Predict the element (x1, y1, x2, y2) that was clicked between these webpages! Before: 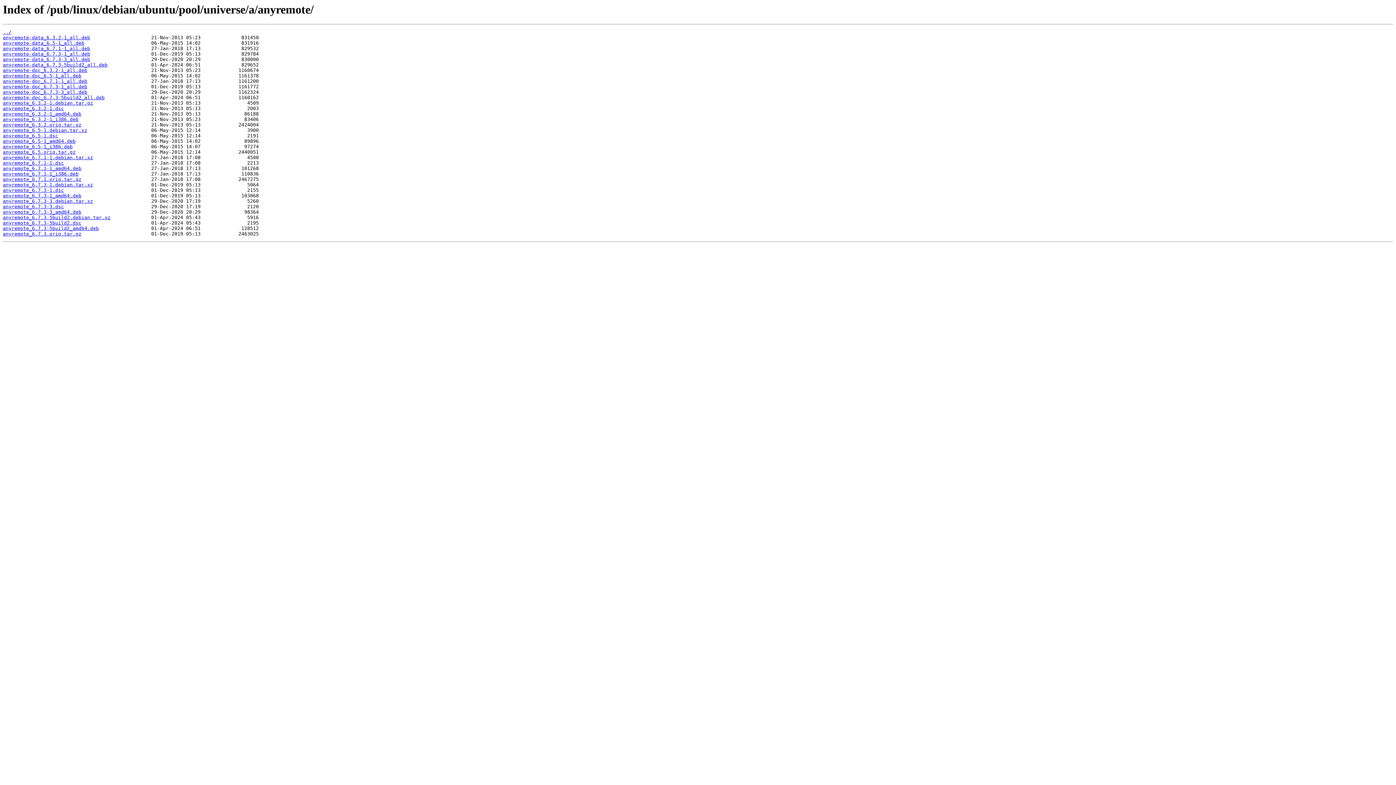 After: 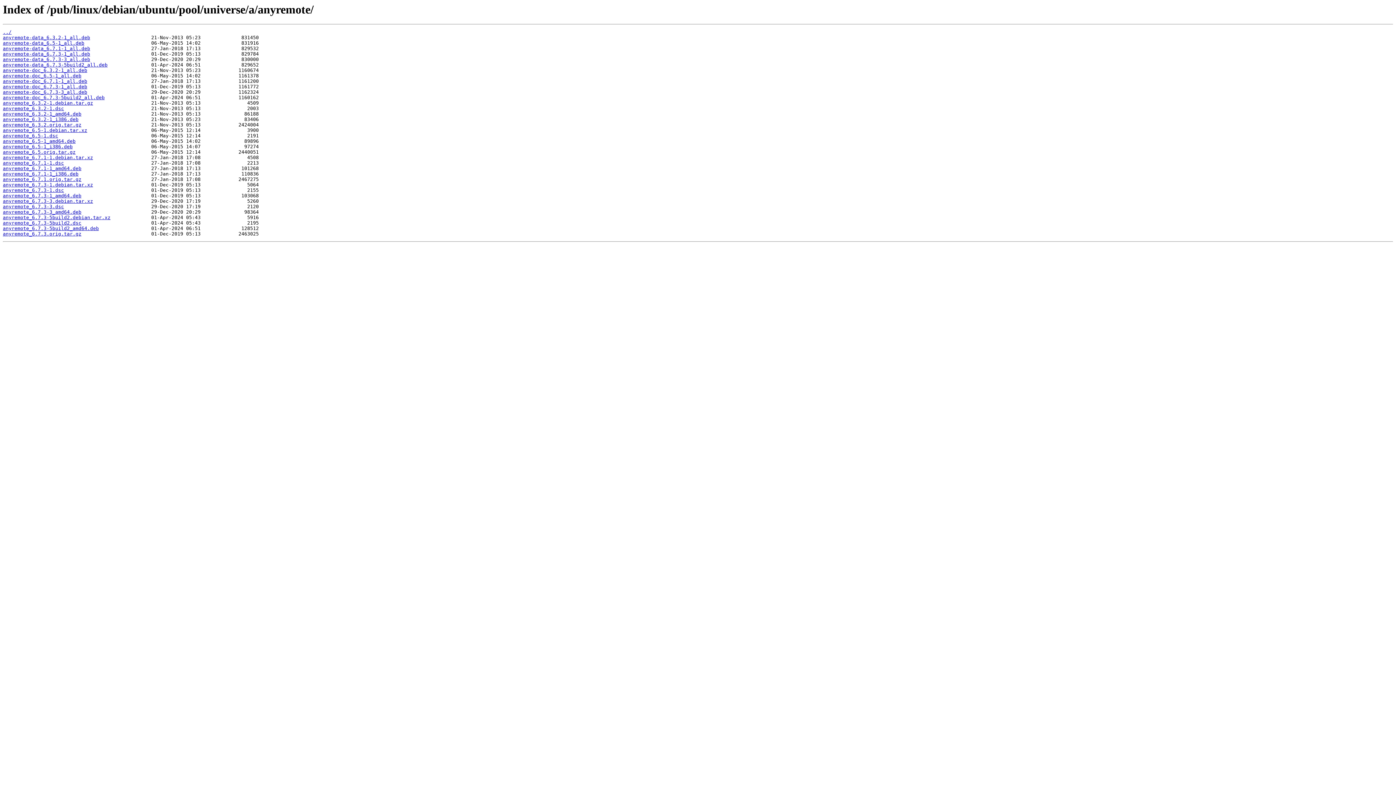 Action: label: anyremote_6.7.3-3.dsc bbox: (2, 204, 64, 209)